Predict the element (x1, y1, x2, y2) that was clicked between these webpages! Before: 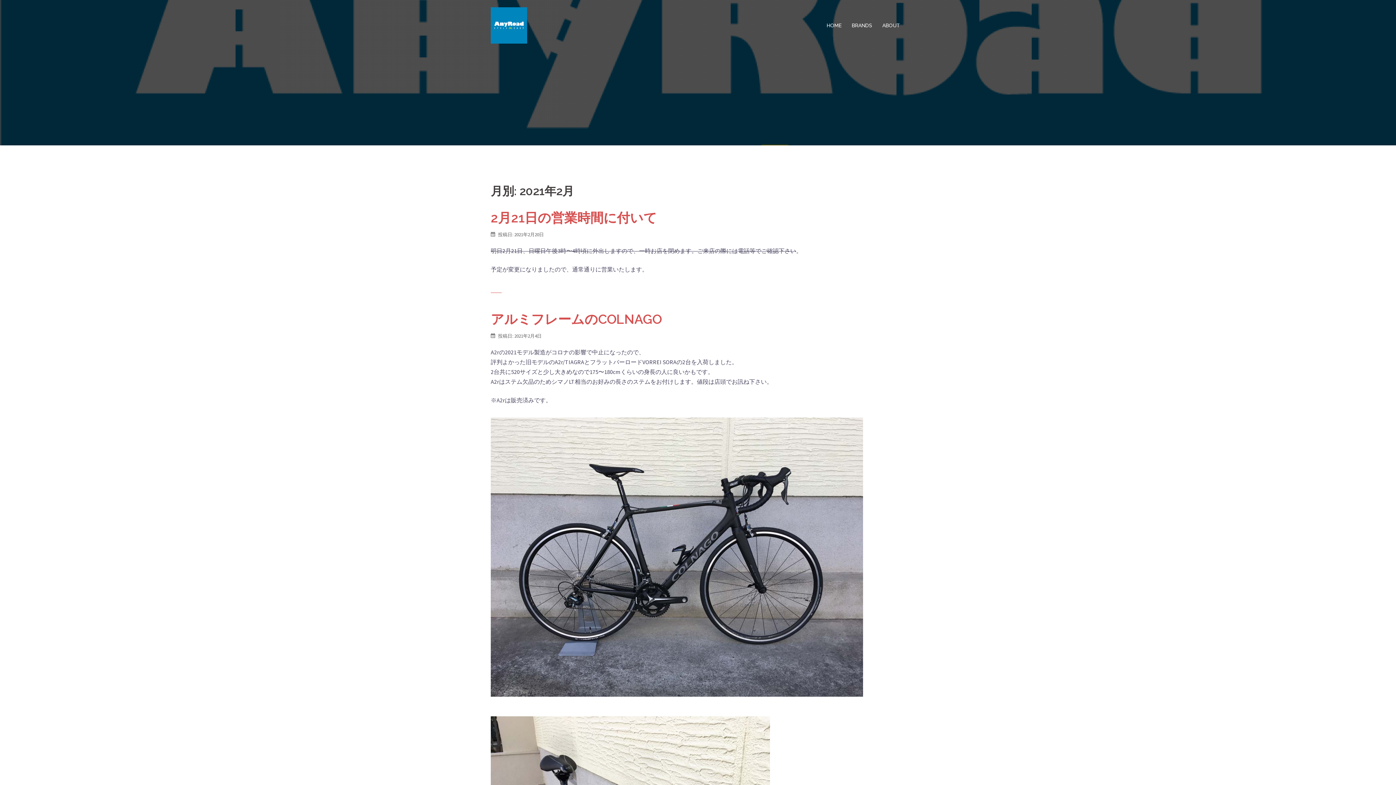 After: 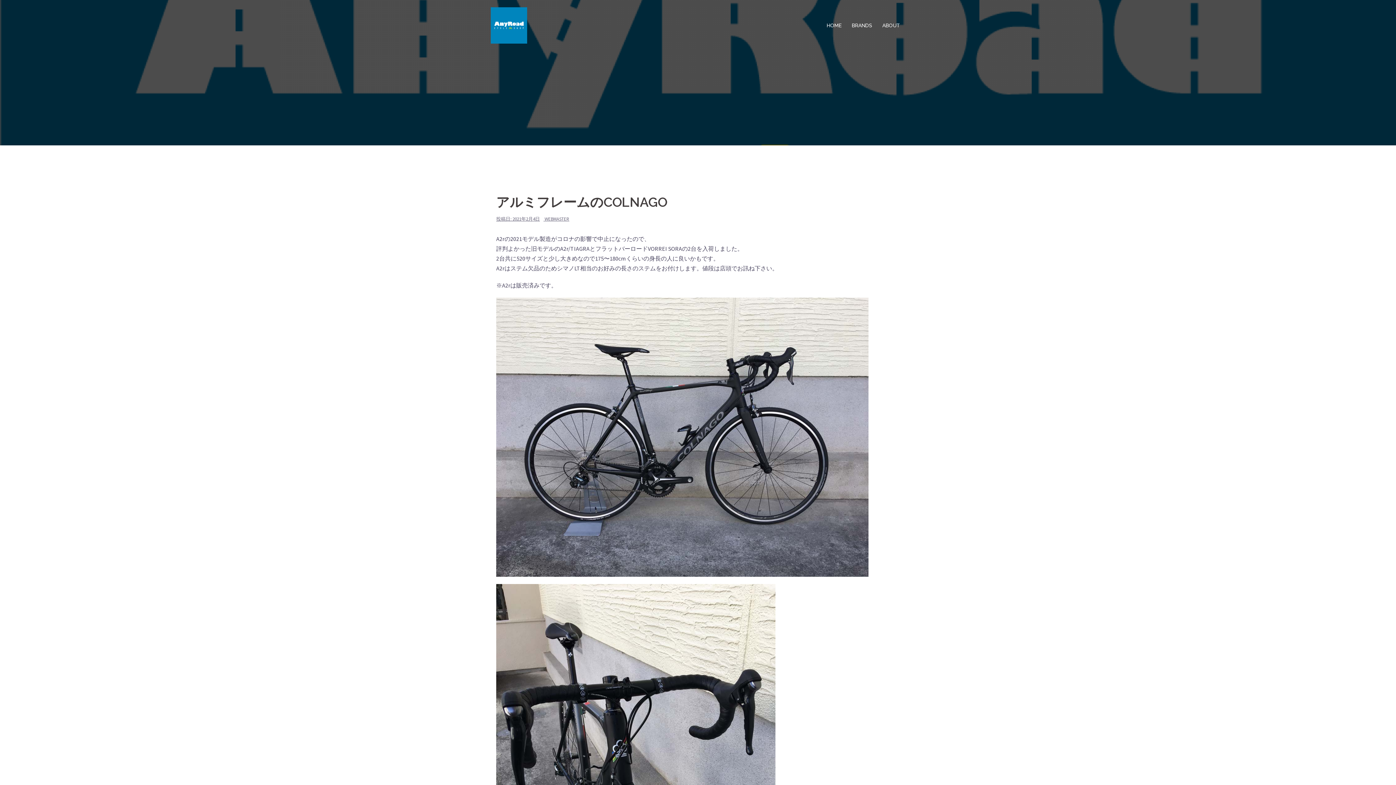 Action: bbox: (490, 311, 661, 326) label: アルミフレームのCOLNAGO